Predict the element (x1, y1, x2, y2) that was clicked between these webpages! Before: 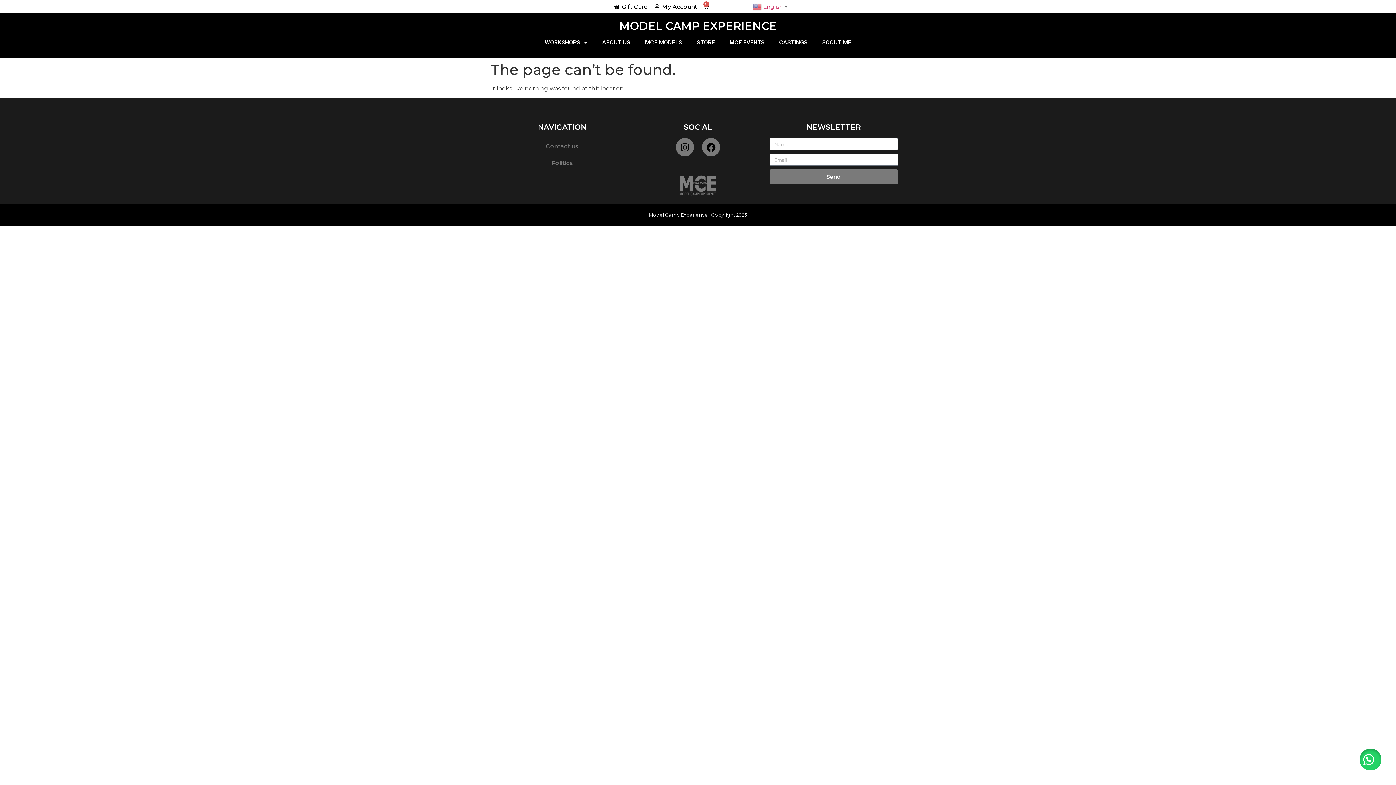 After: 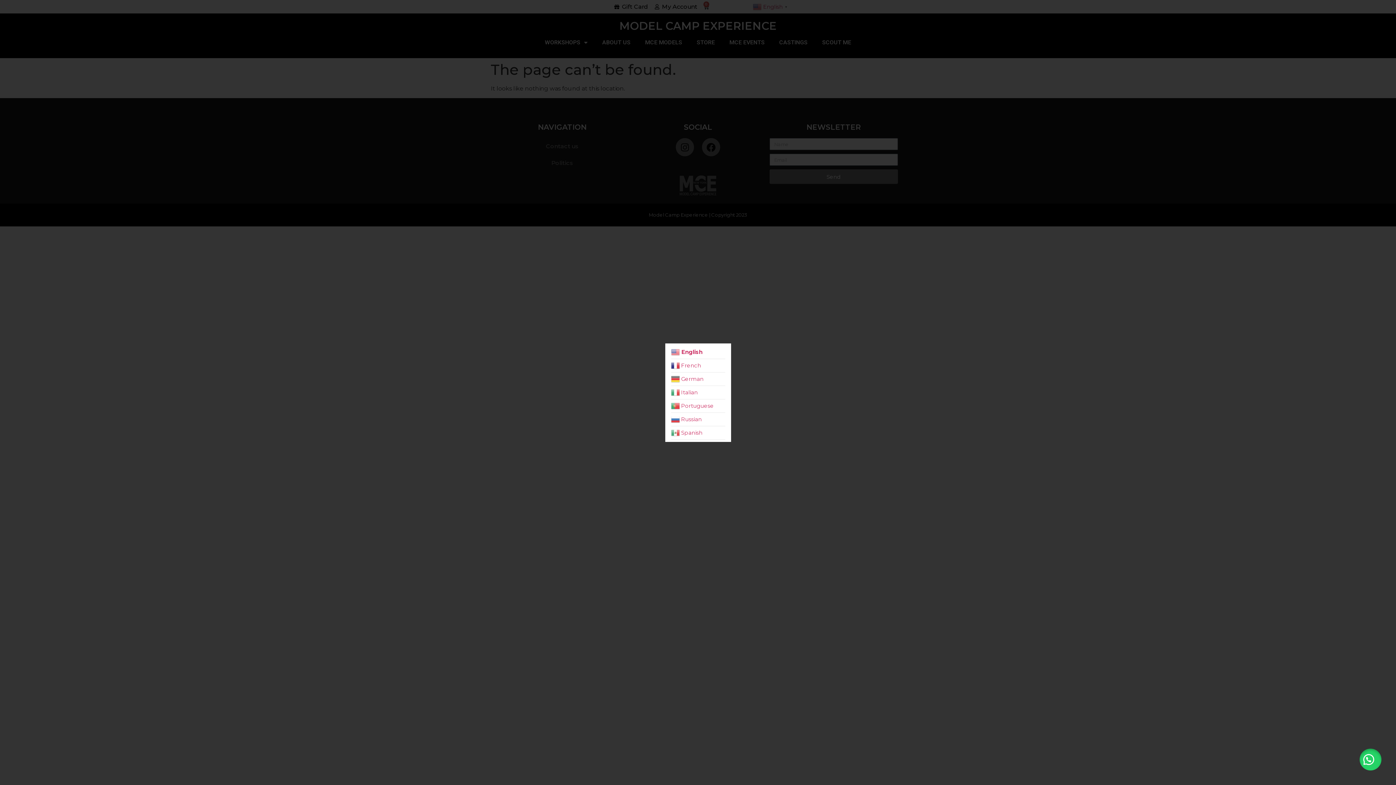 Action: bbox: (753, 2, 789, 9) label:  English▼